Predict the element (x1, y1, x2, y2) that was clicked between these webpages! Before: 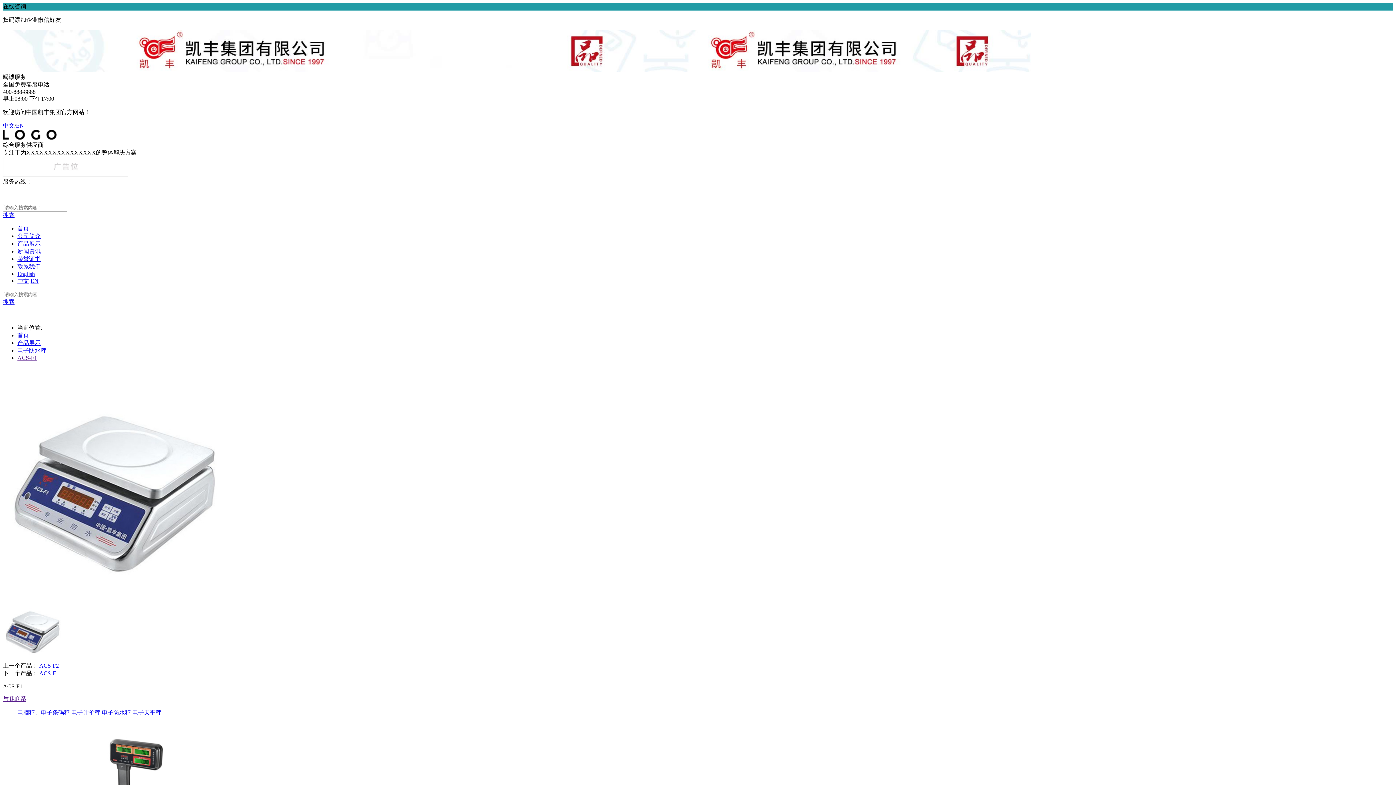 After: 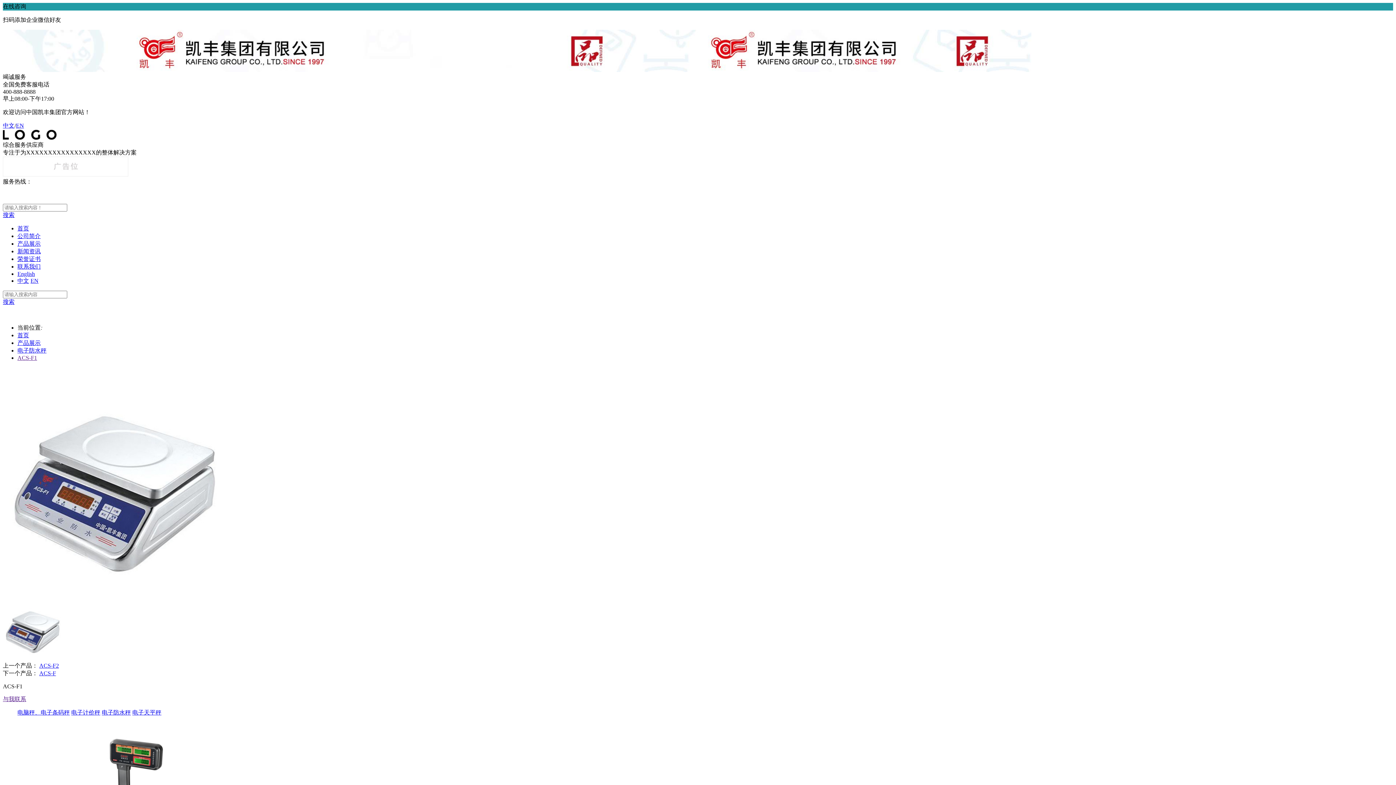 Action: label: 
 bbox: (2, 312, 1393, 318)